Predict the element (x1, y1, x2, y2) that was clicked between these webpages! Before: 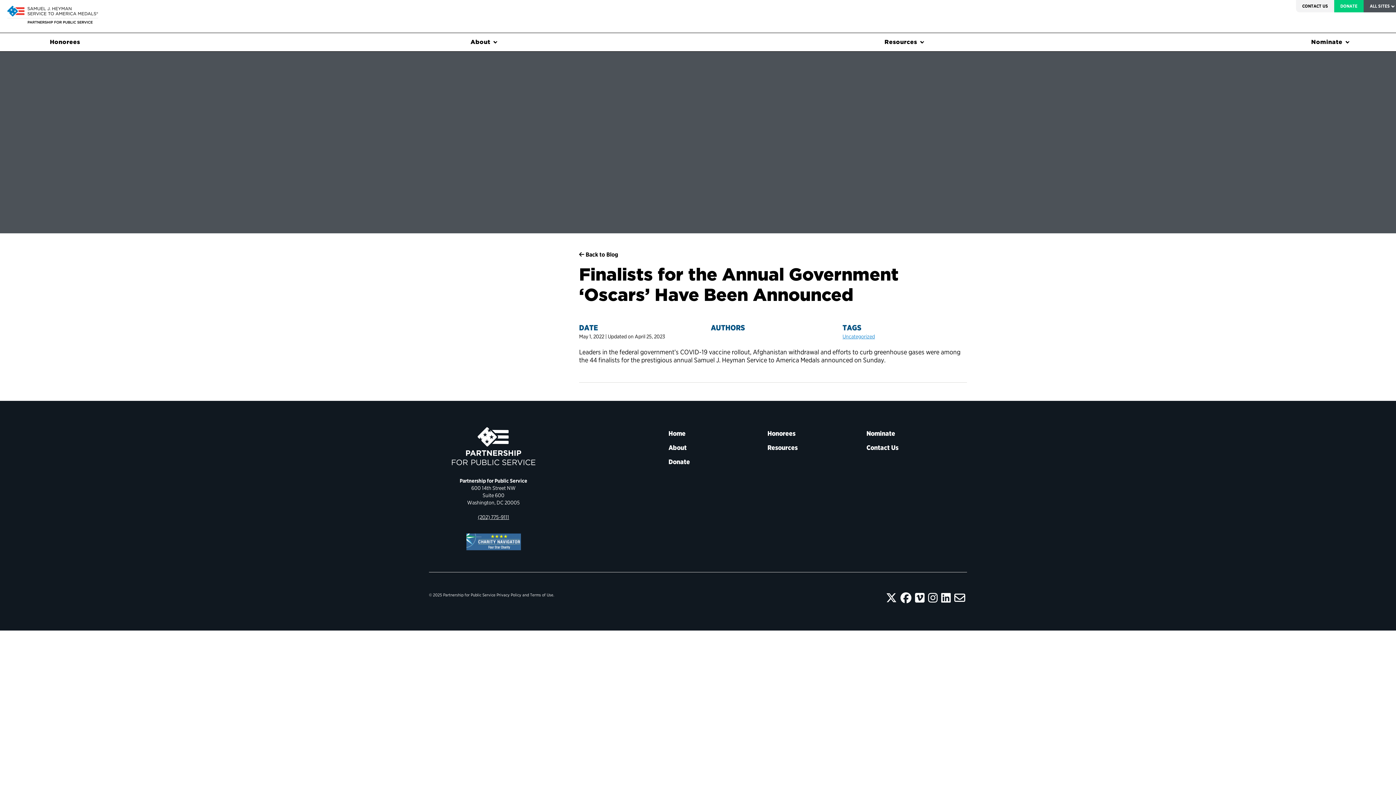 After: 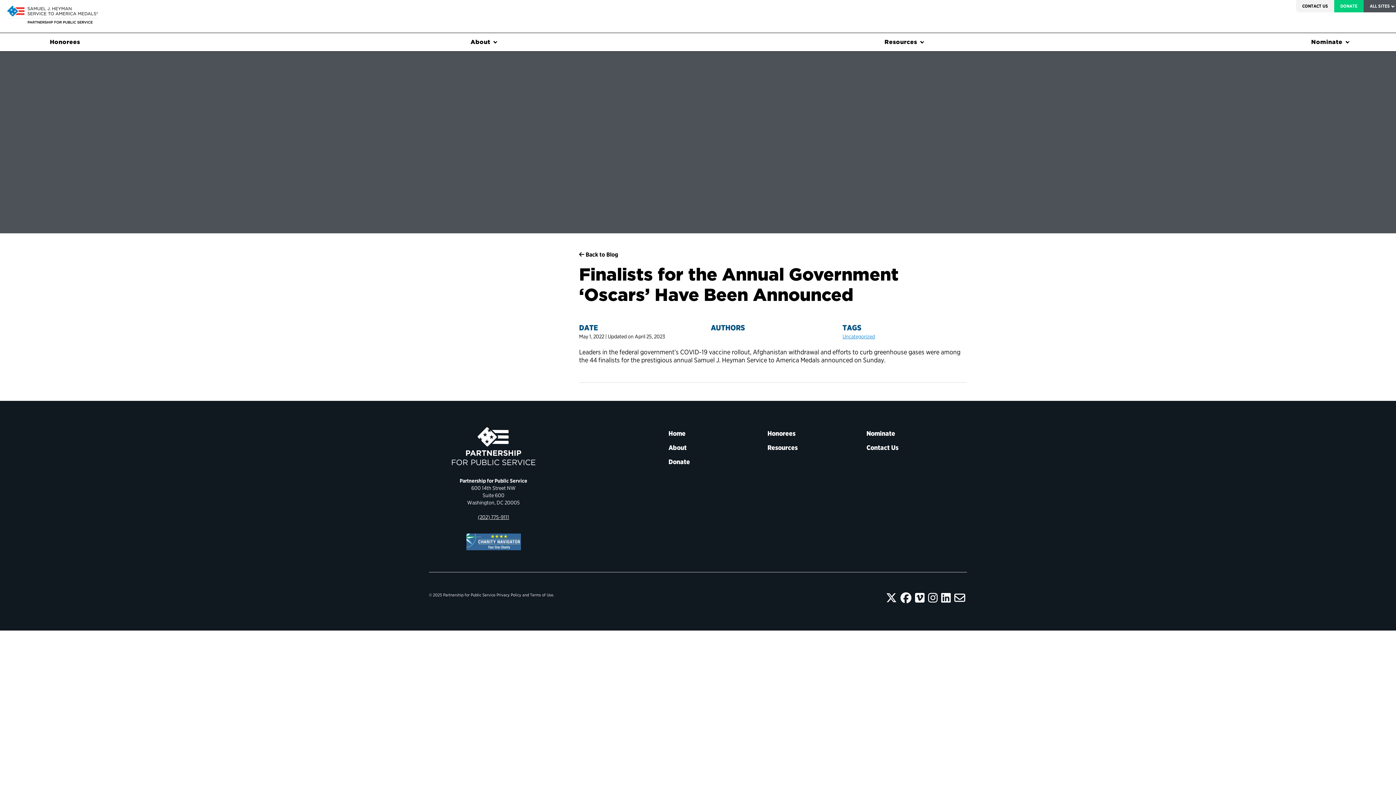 Action: label: LinkedIn  bbox: (939, 590, 952, 605)